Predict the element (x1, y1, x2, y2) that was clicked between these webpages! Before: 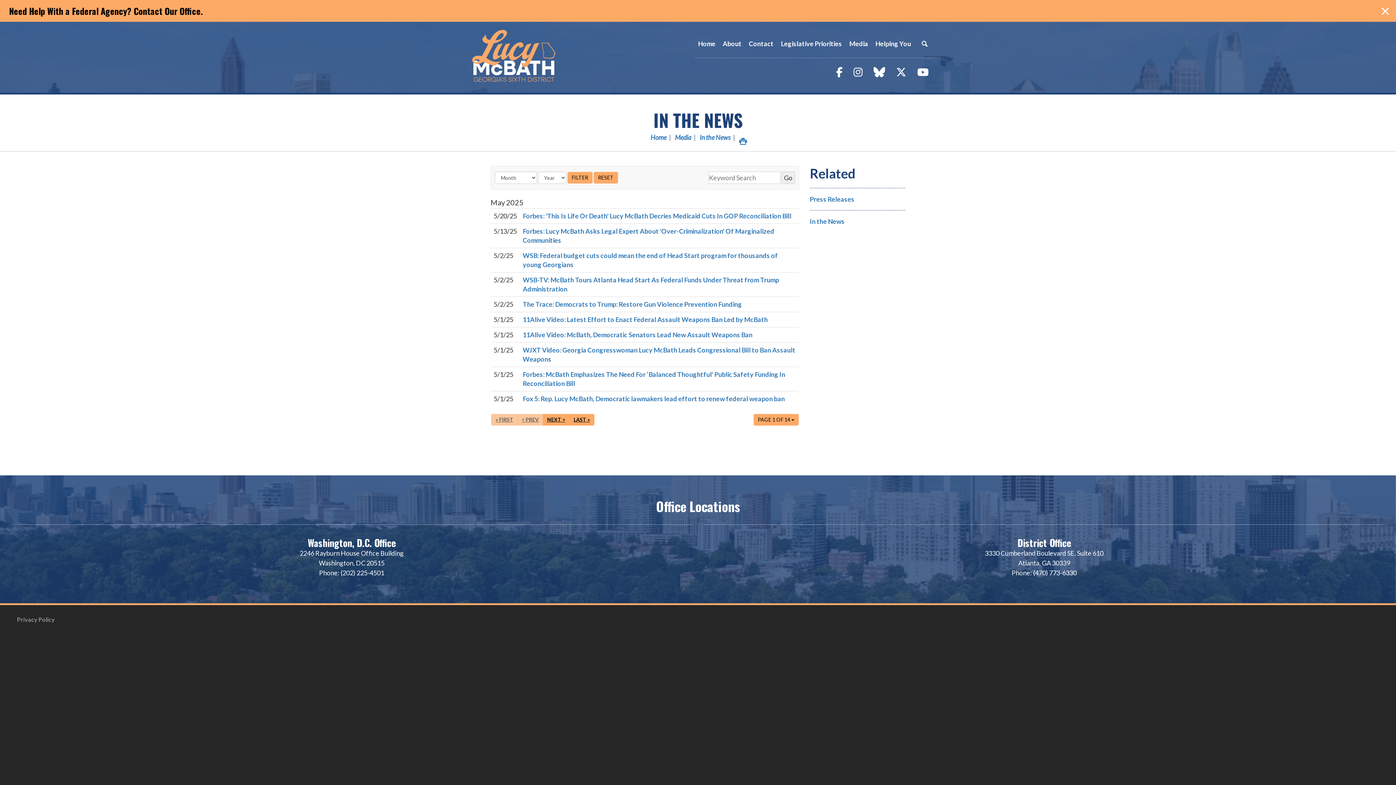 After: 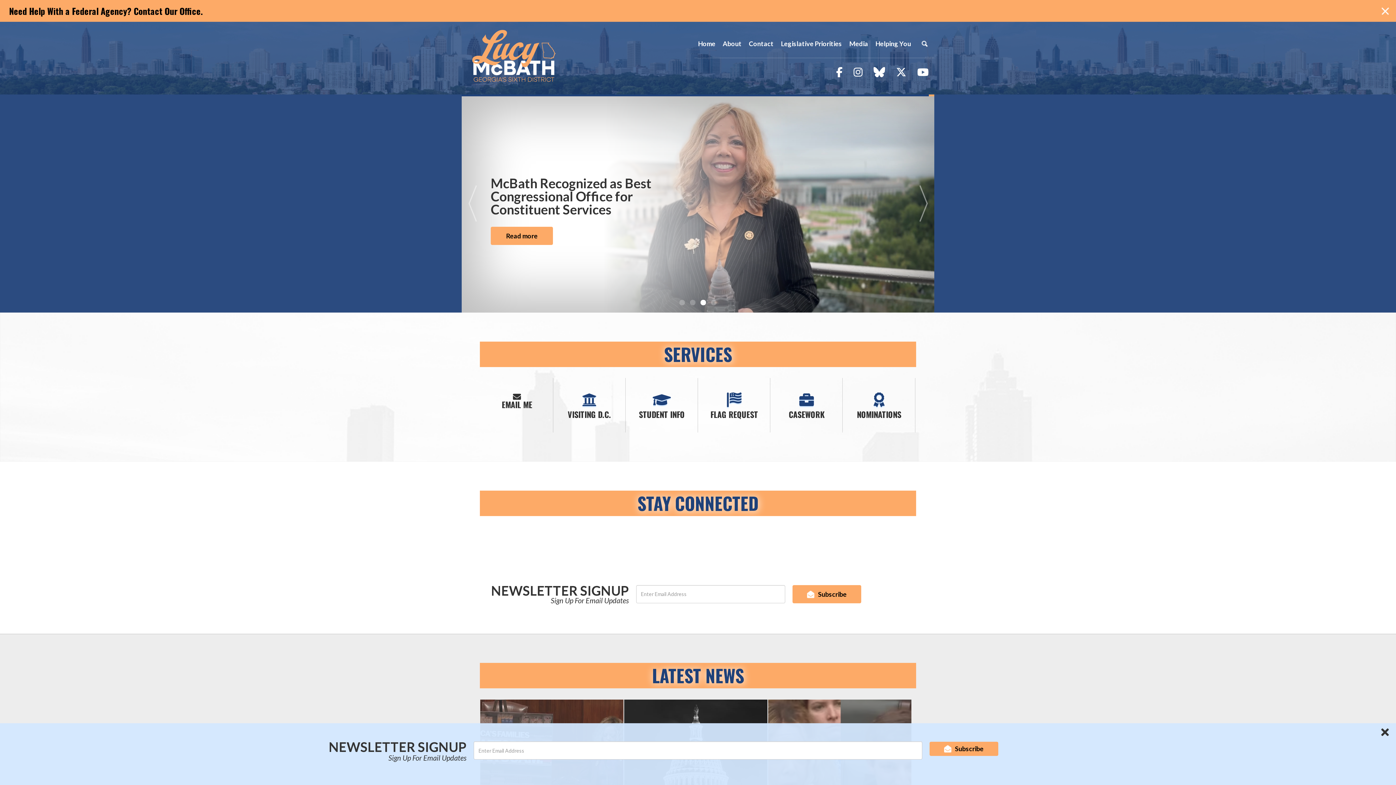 Action: bbox: (465, 25, 578, 89) label: CONGRESSWOMAN LUCY MCBATH